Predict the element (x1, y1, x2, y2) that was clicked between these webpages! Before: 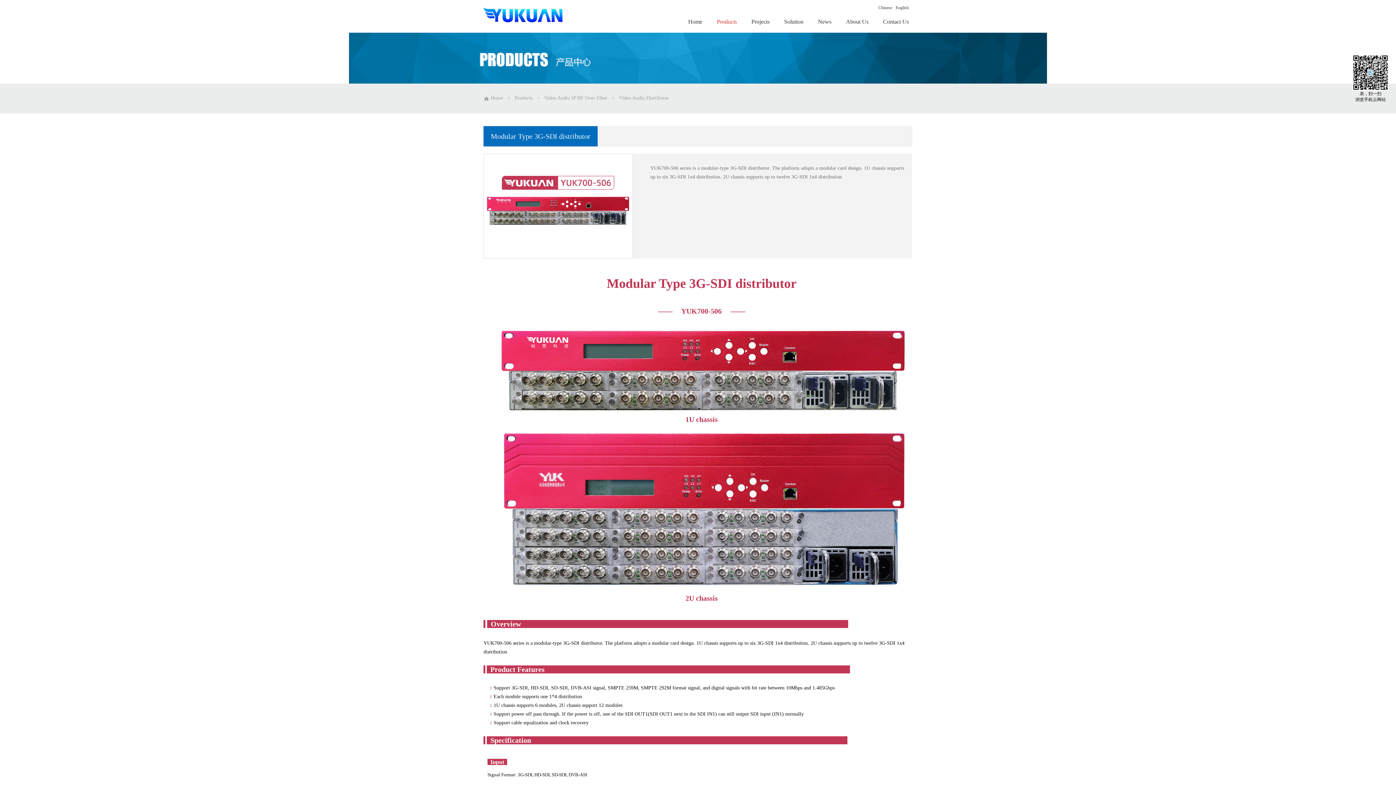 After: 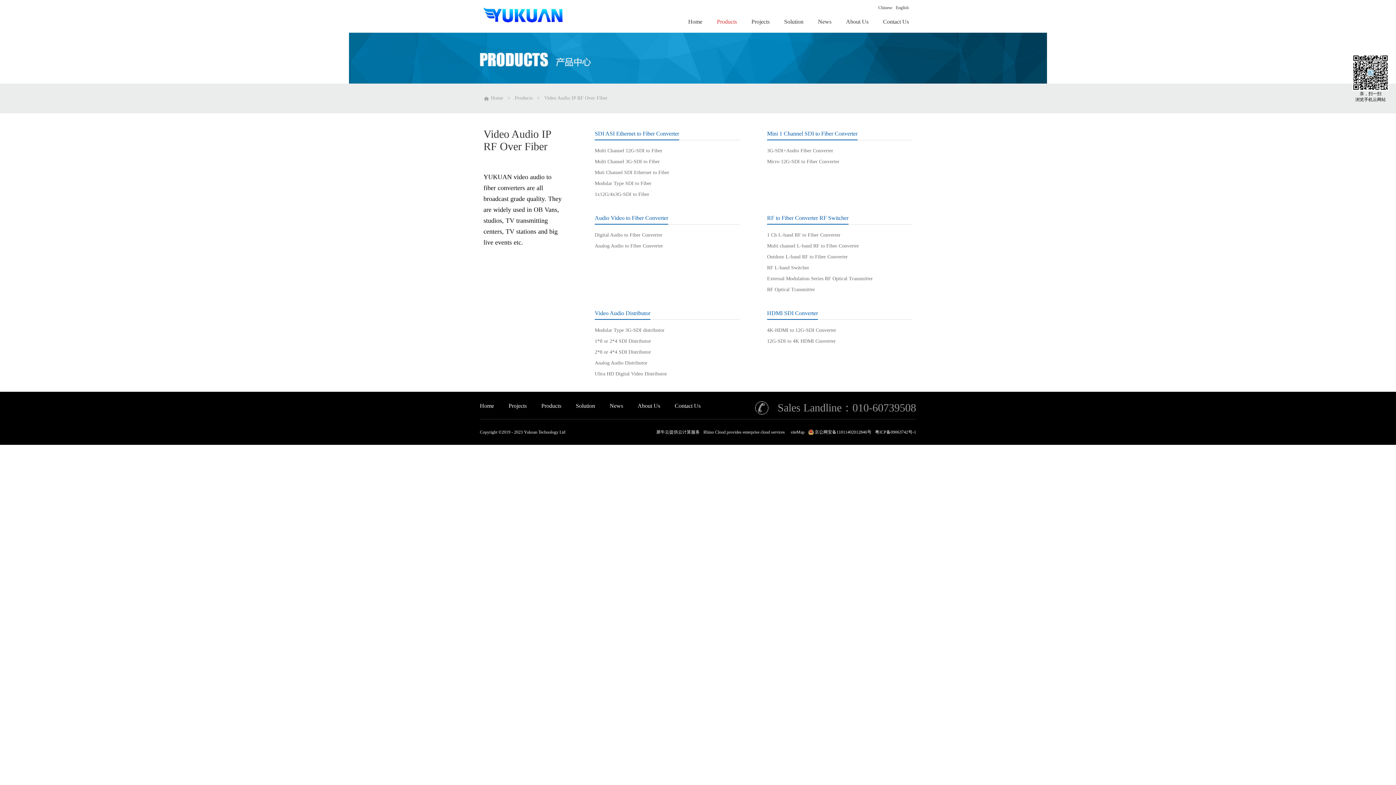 Action: bbox: (544, 95, 607, 101) label: Video Audio IP RF Over Fiber